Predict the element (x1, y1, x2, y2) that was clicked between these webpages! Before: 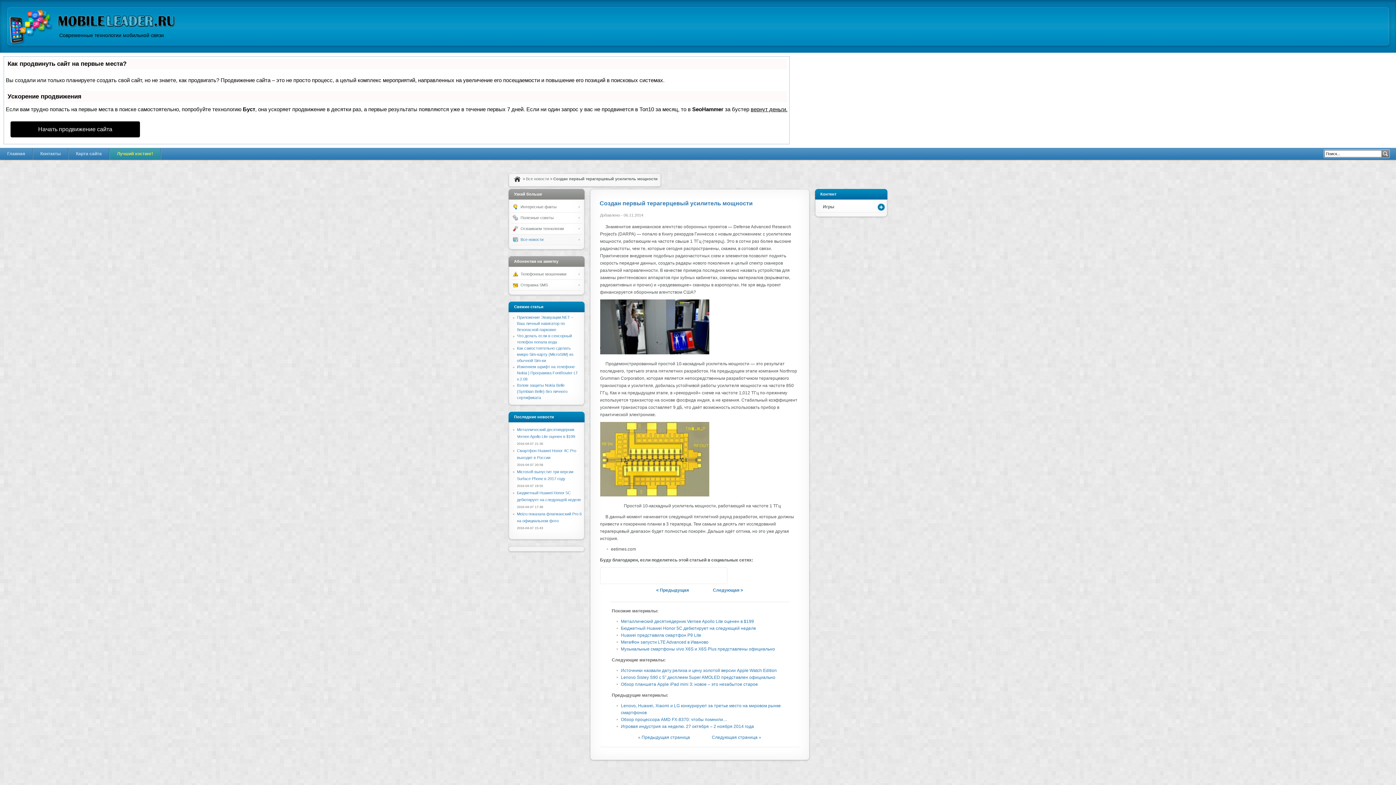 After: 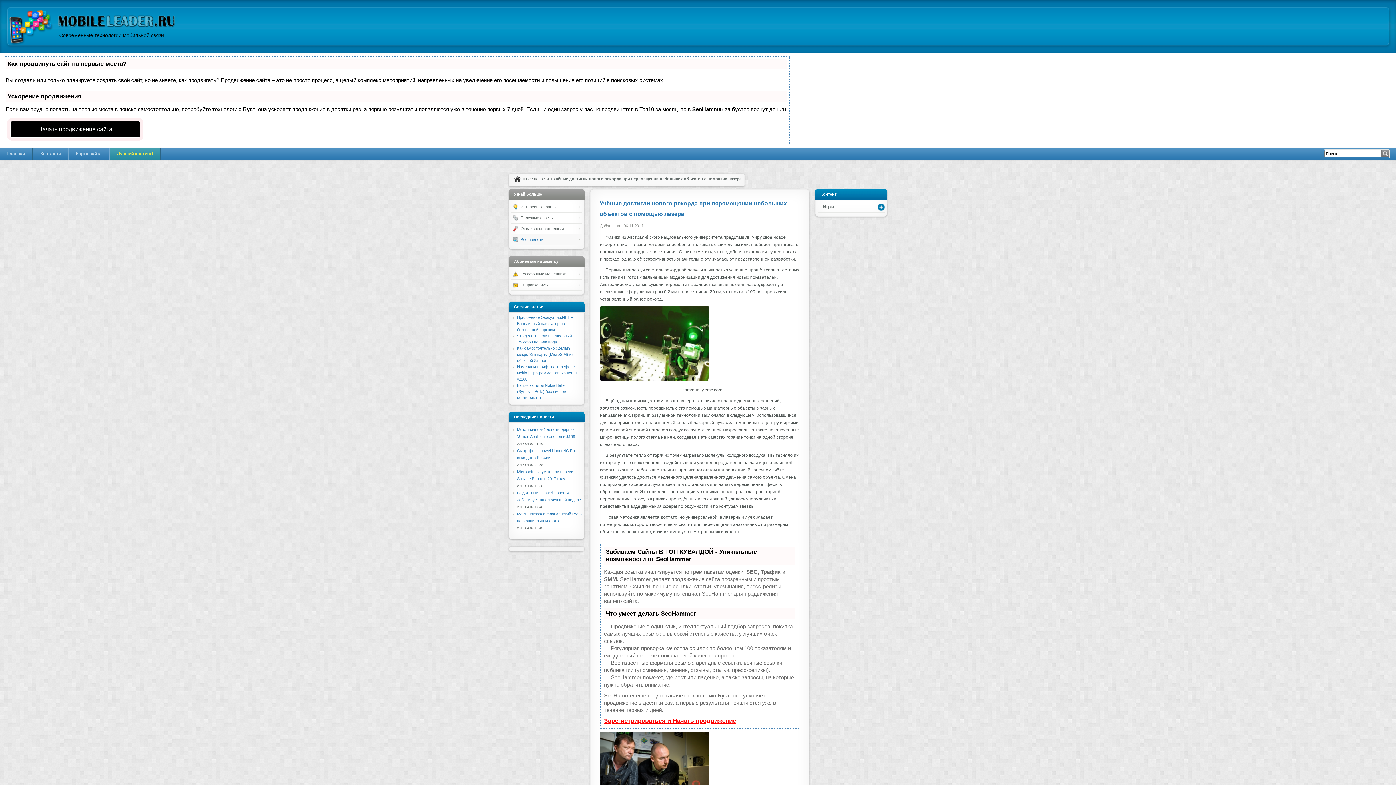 Action: label: < Предыдущая bbox: (656, 588, 689, 593)